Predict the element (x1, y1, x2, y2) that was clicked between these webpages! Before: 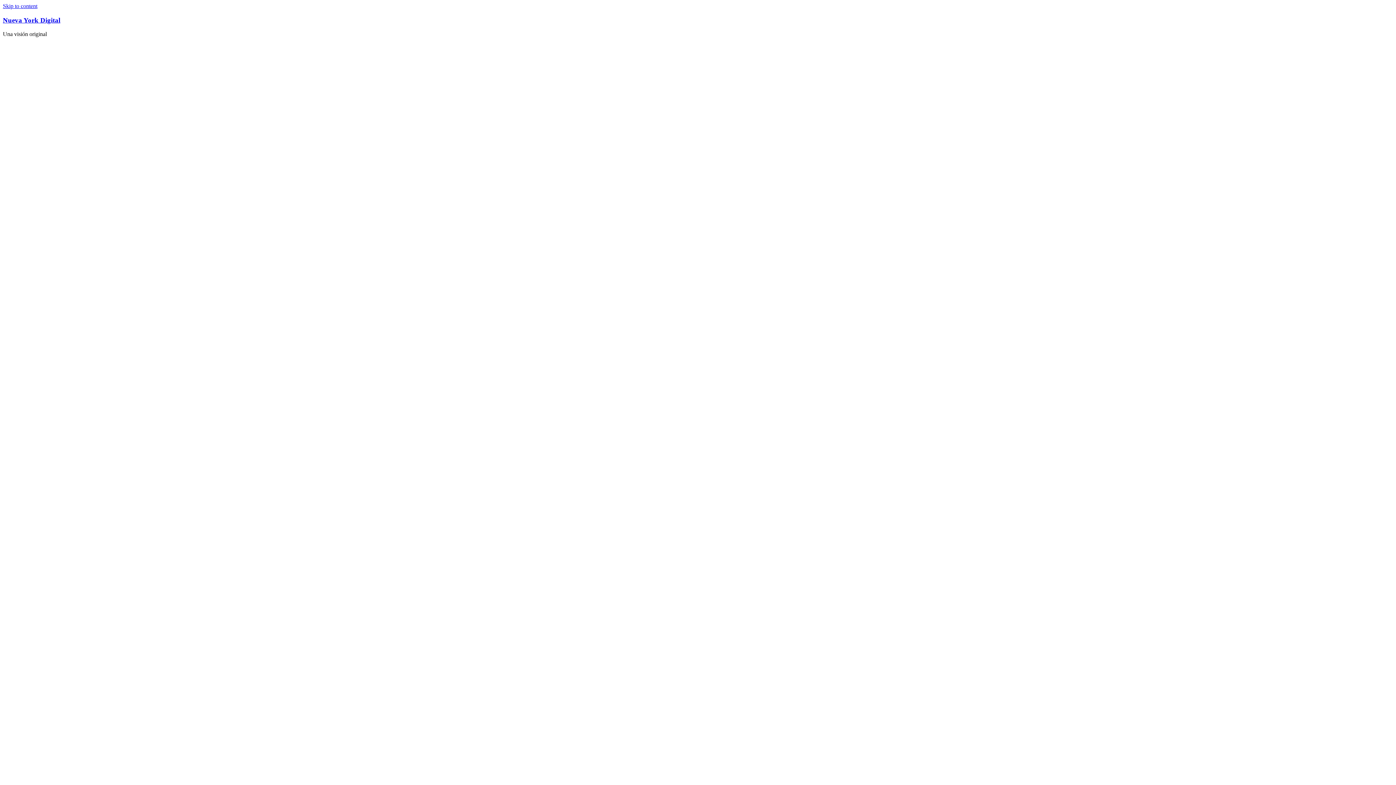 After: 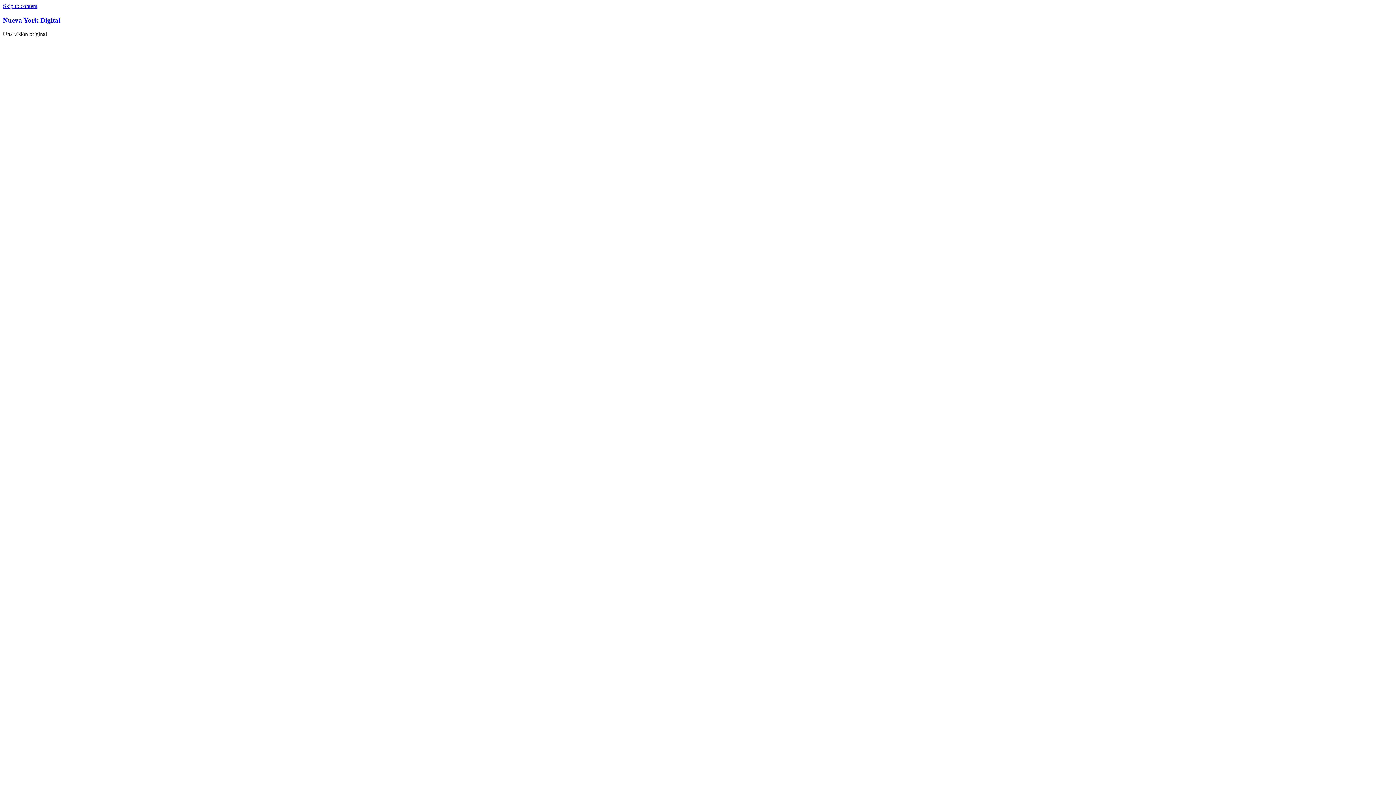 Action: bbox: (2, 2, 37, 9) label: Skip to content